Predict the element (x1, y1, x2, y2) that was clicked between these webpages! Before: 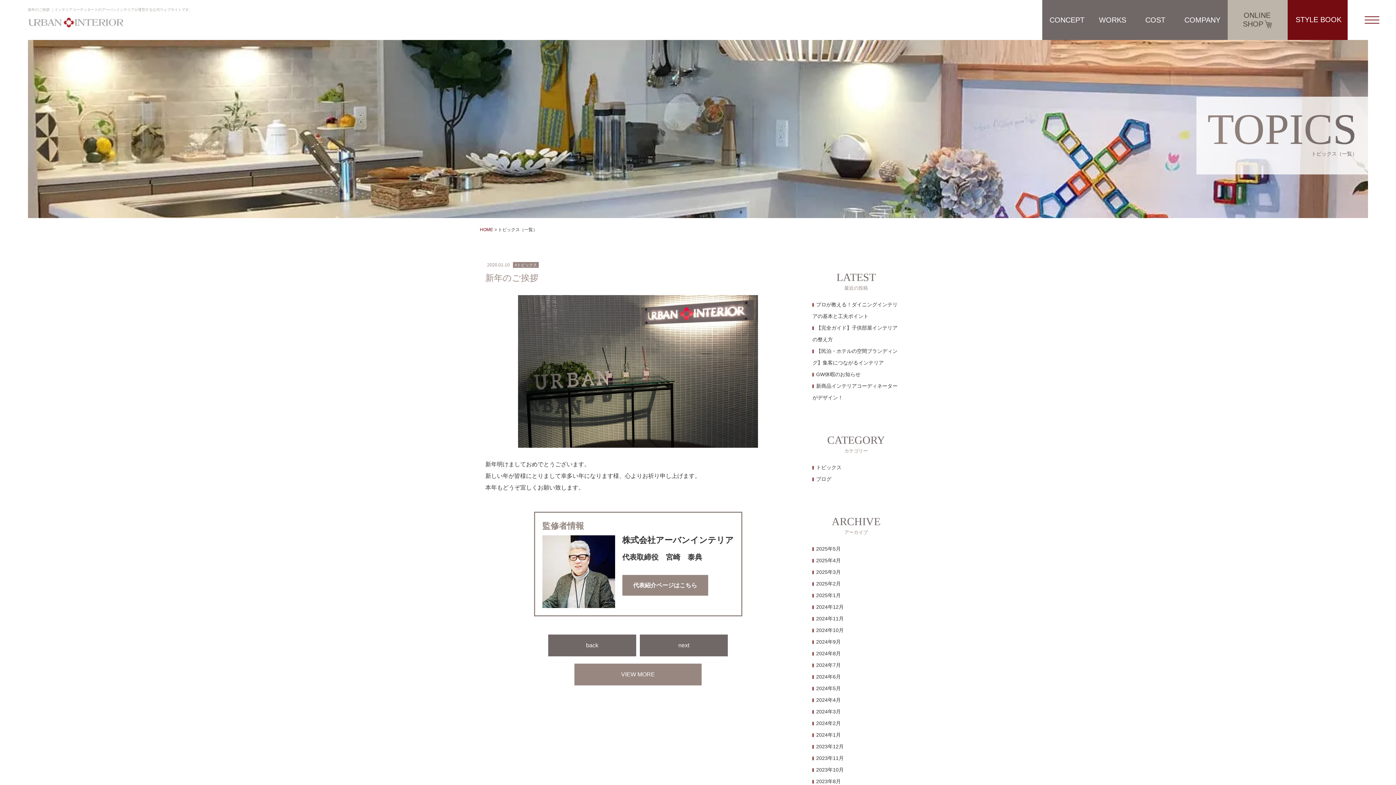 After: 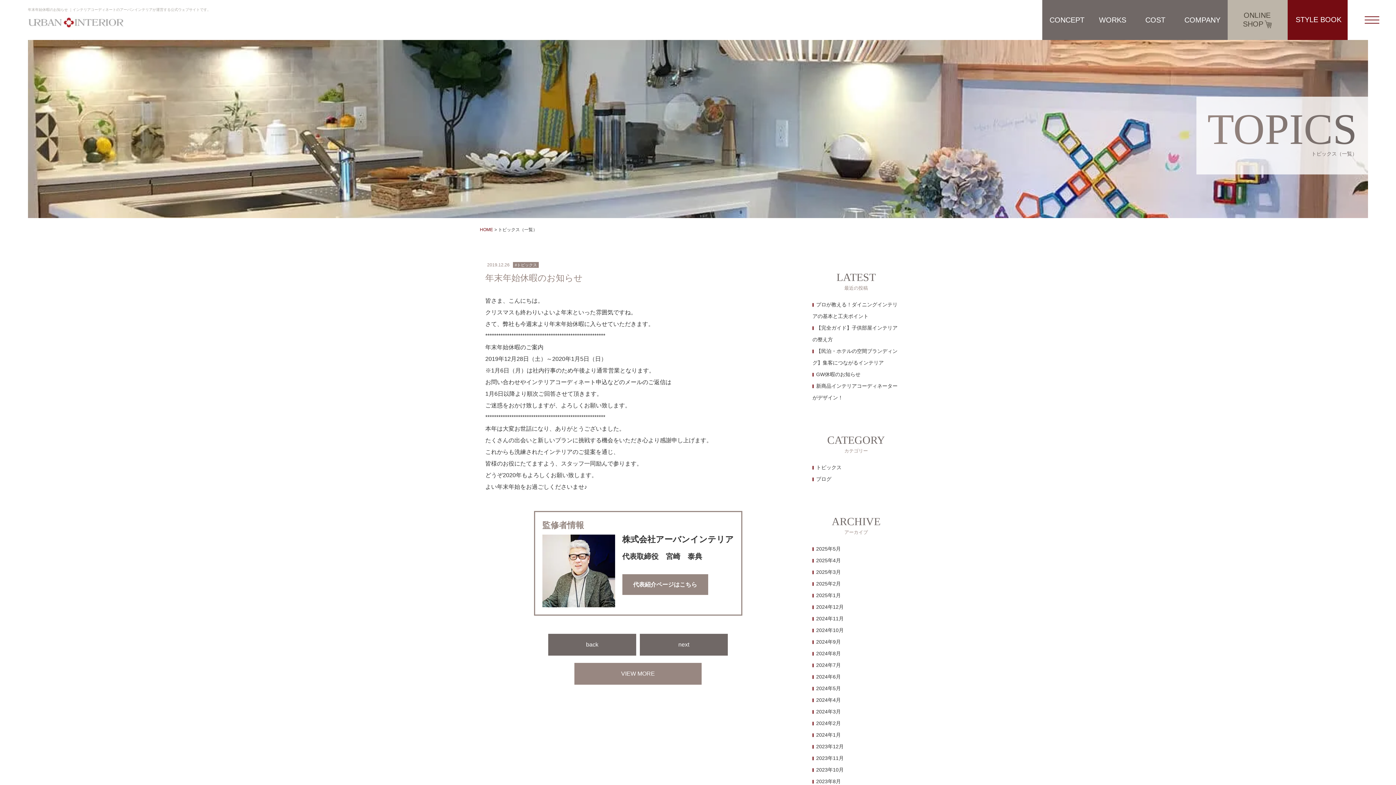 Action: label: back bbox: (548, 634, 636, 656)